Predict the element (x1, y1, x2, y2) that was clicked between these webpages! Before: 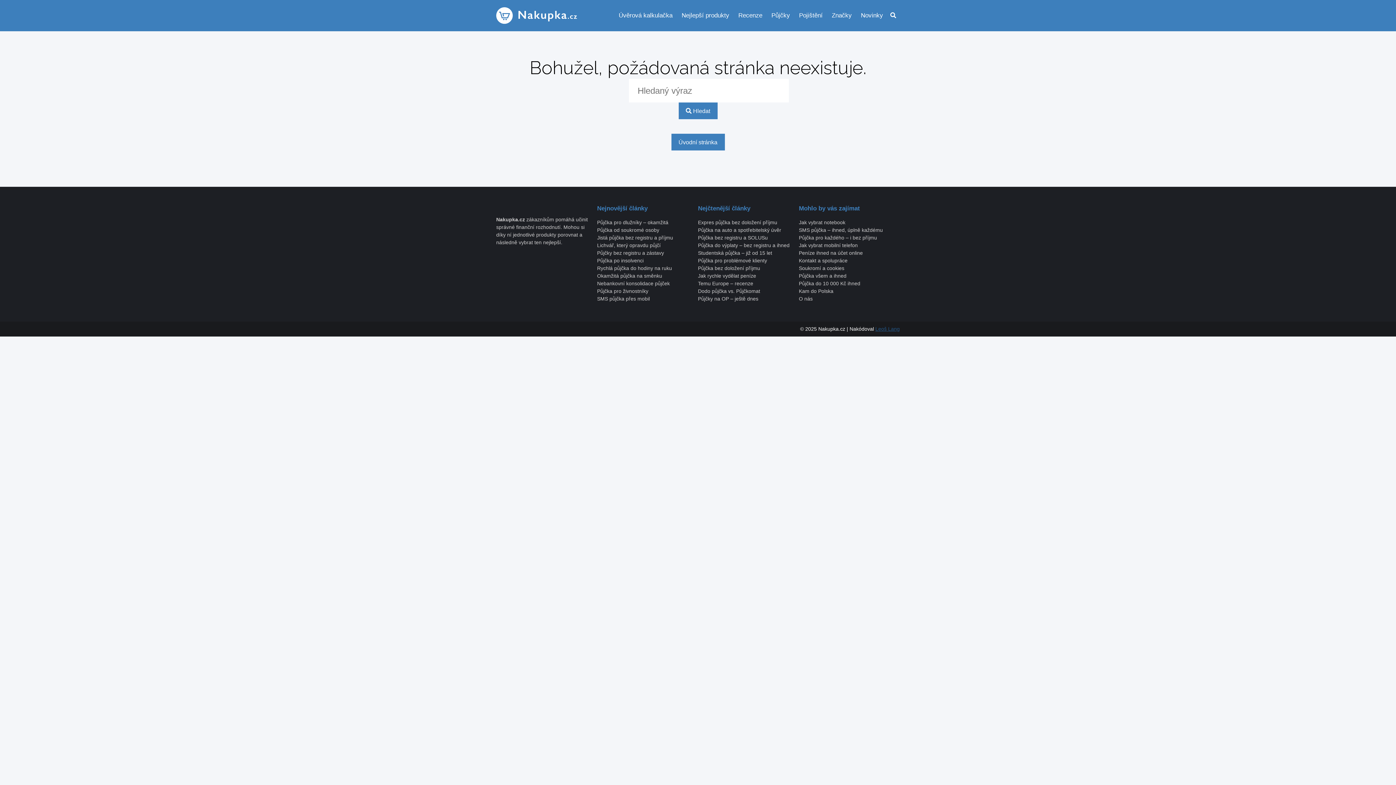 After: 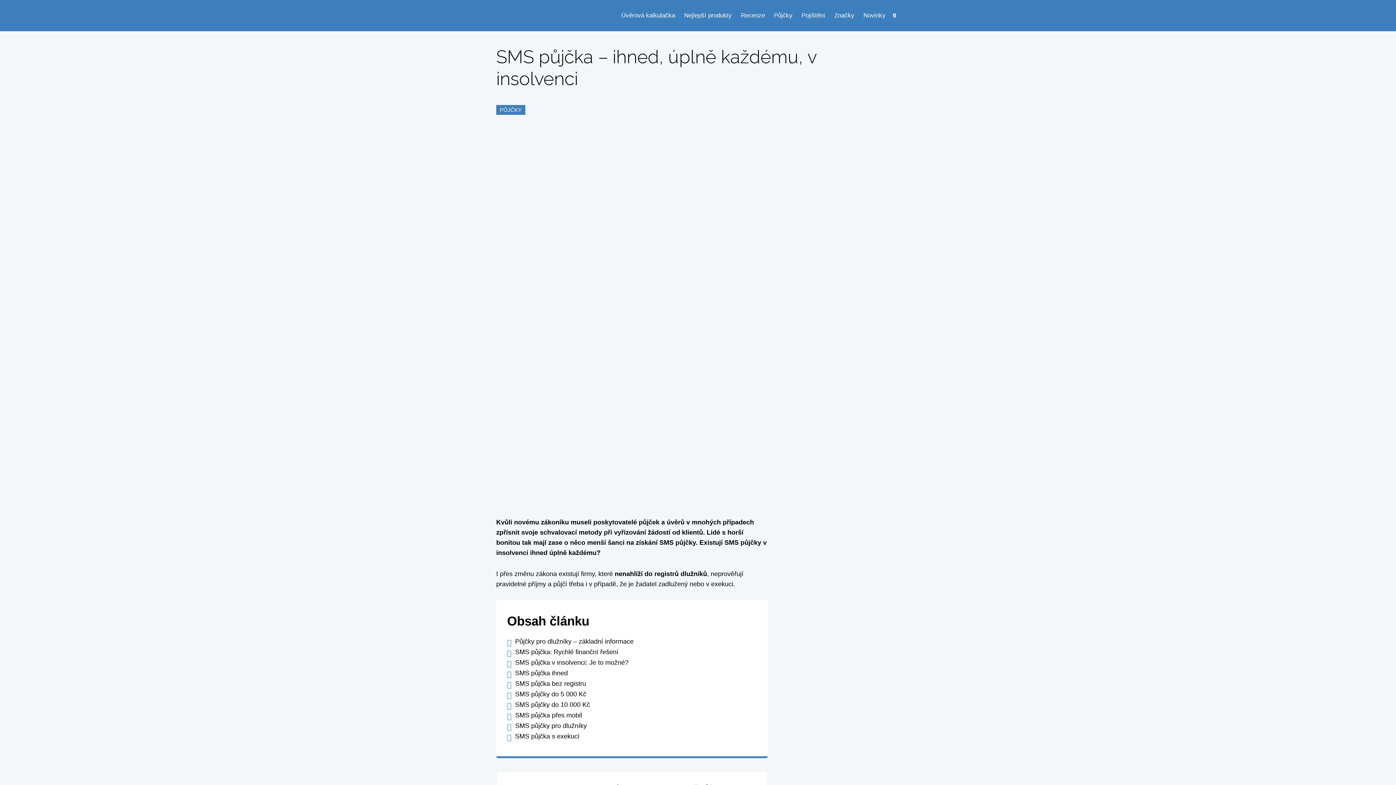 Action: label: SMS půjčka – ihned, úplně každému bbox: (799, 227, 892, 233)